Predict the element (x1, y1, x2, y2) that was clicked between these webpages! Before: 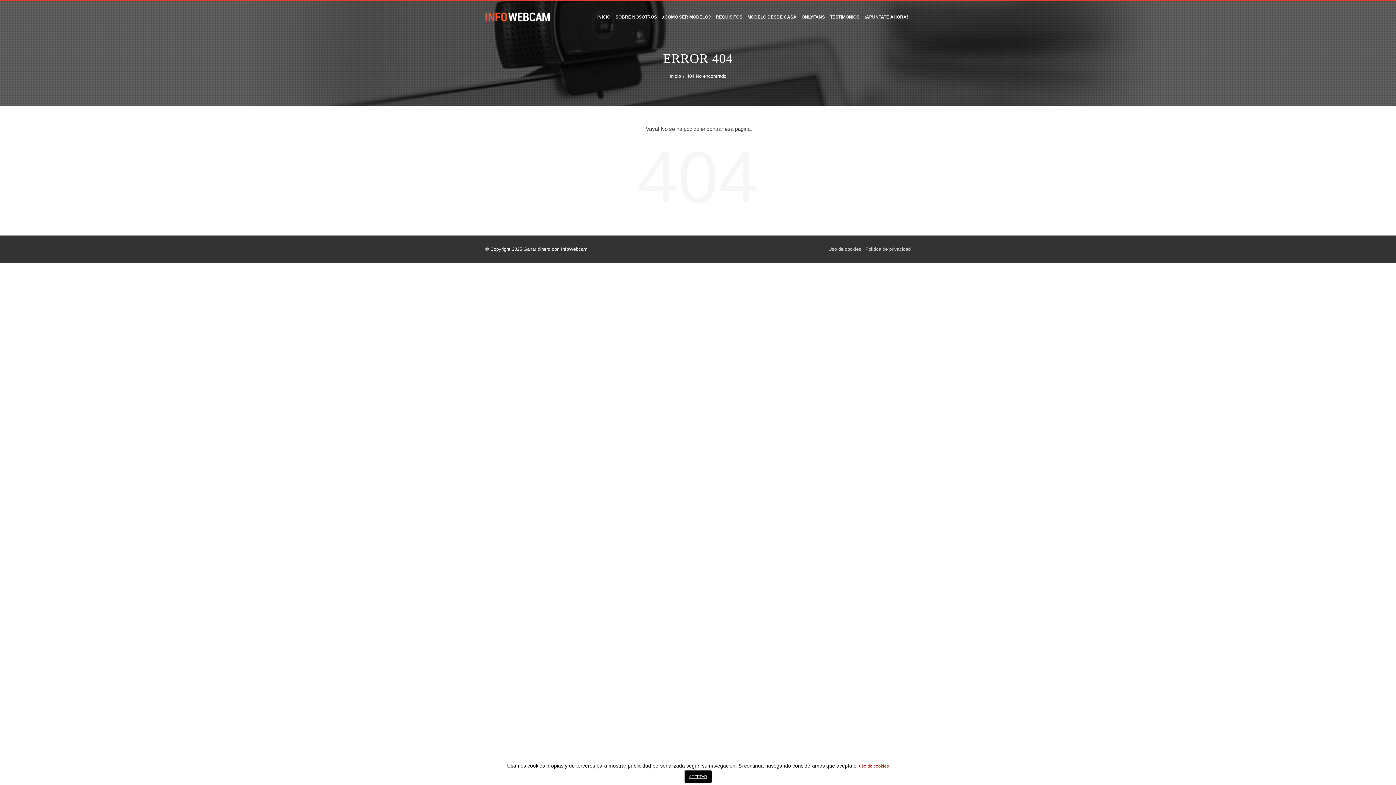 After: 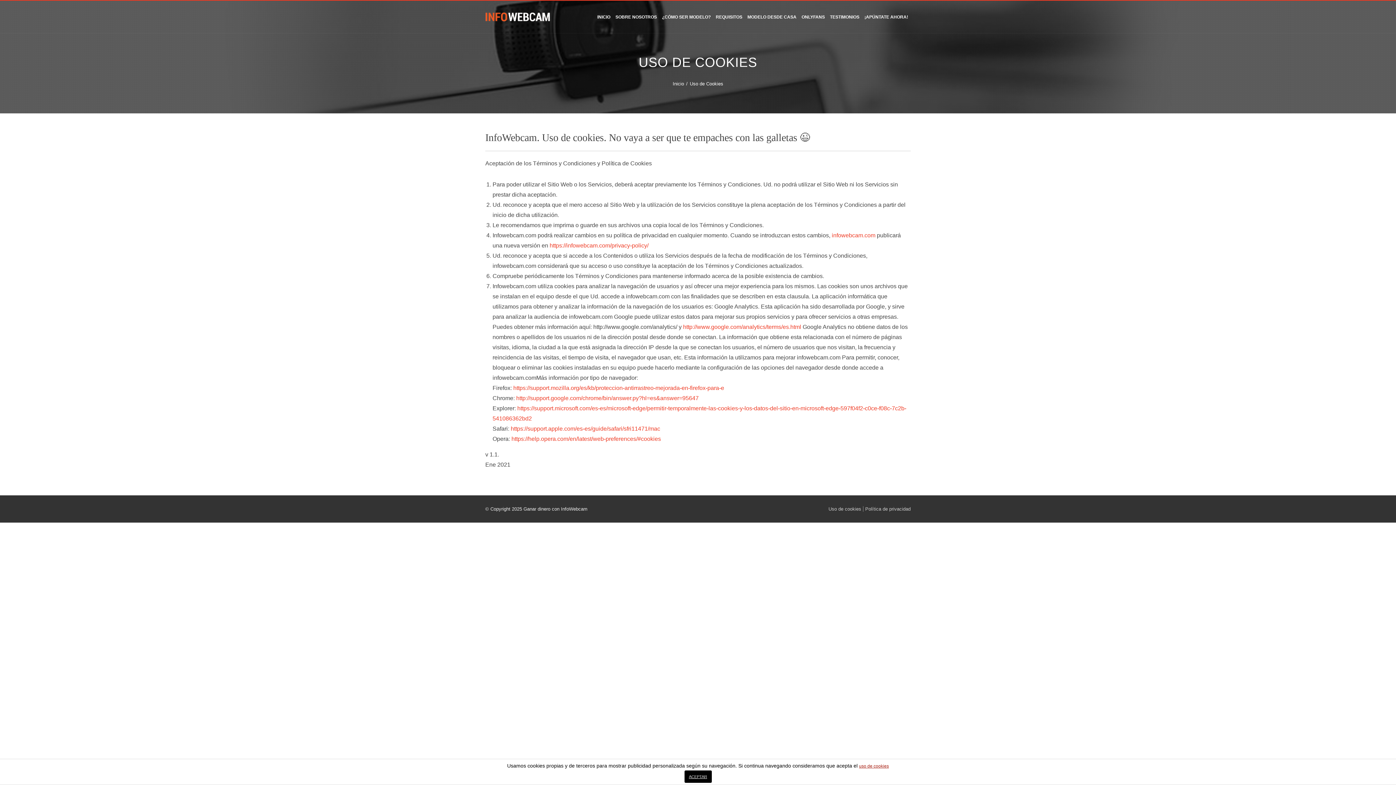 Action: bbox: (828, 246, 861, 252) label: Uso de cookies